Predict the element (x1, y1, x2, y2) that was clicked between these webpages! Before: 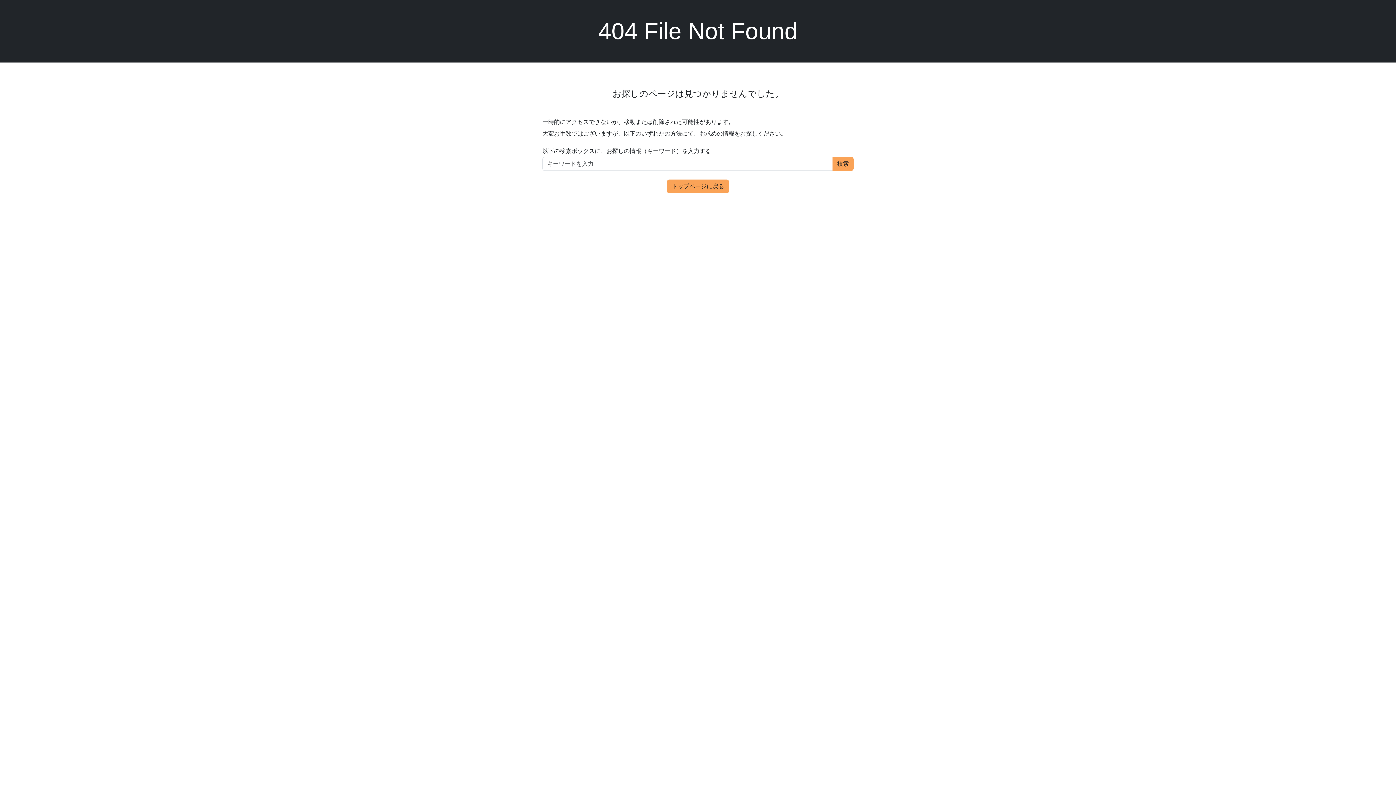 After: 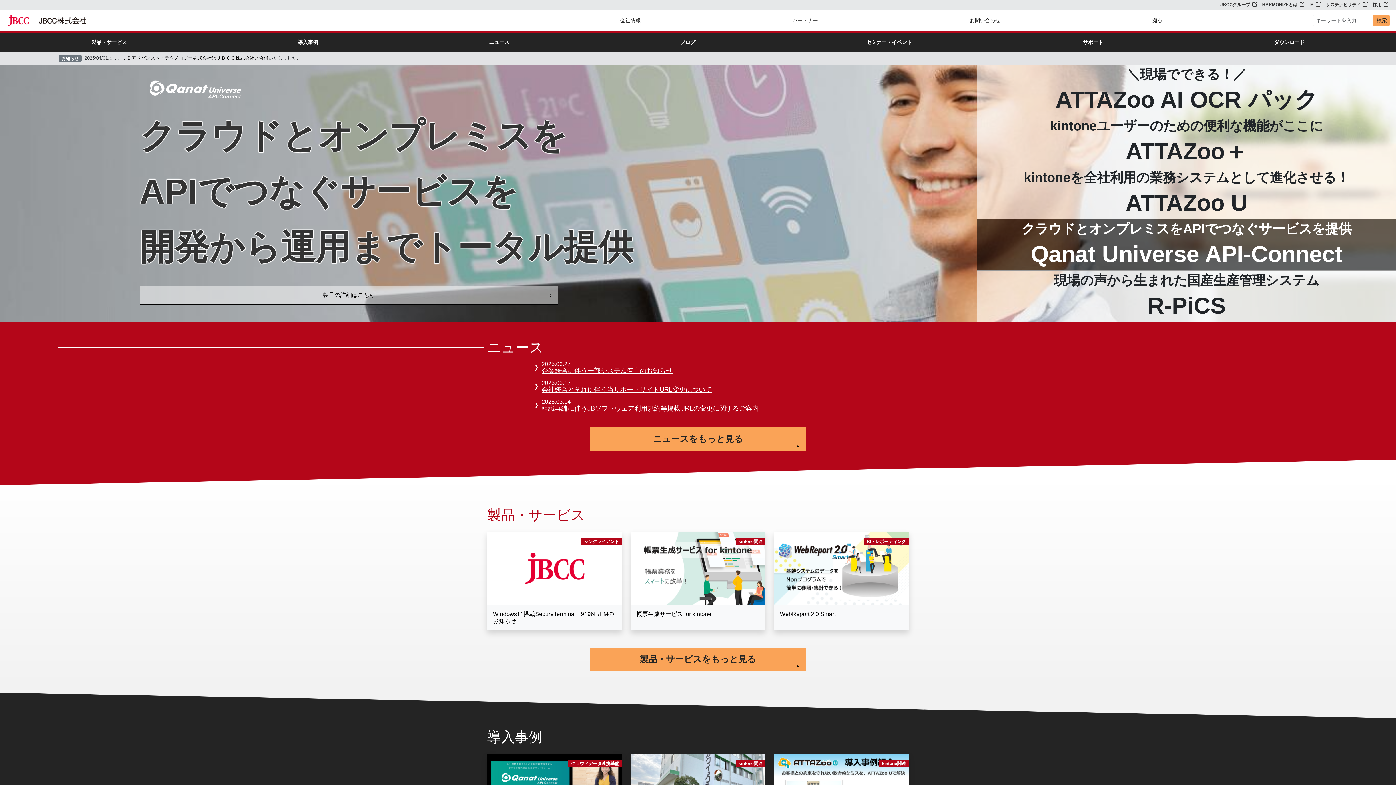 Action: bbox: (667, 179, 729, 193) label: トップページに戻る